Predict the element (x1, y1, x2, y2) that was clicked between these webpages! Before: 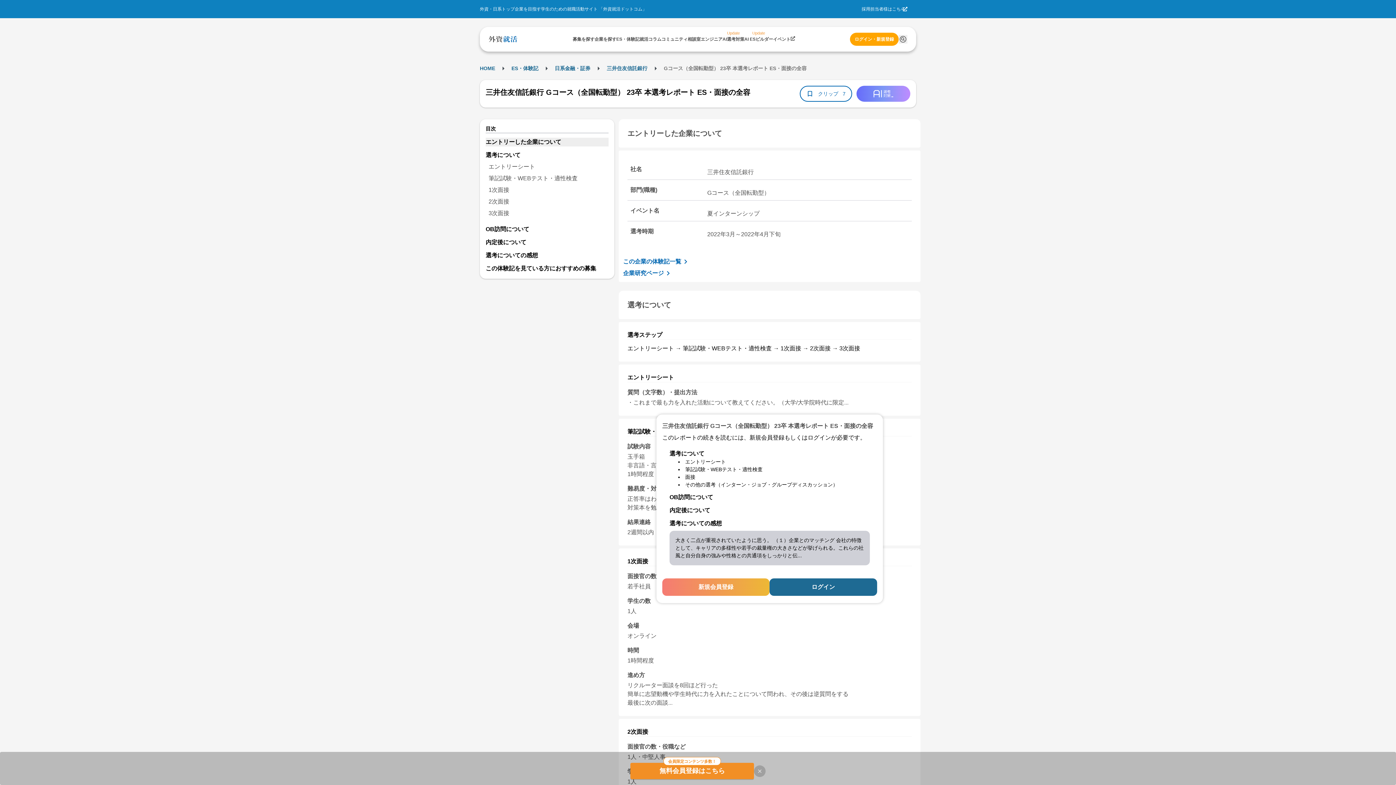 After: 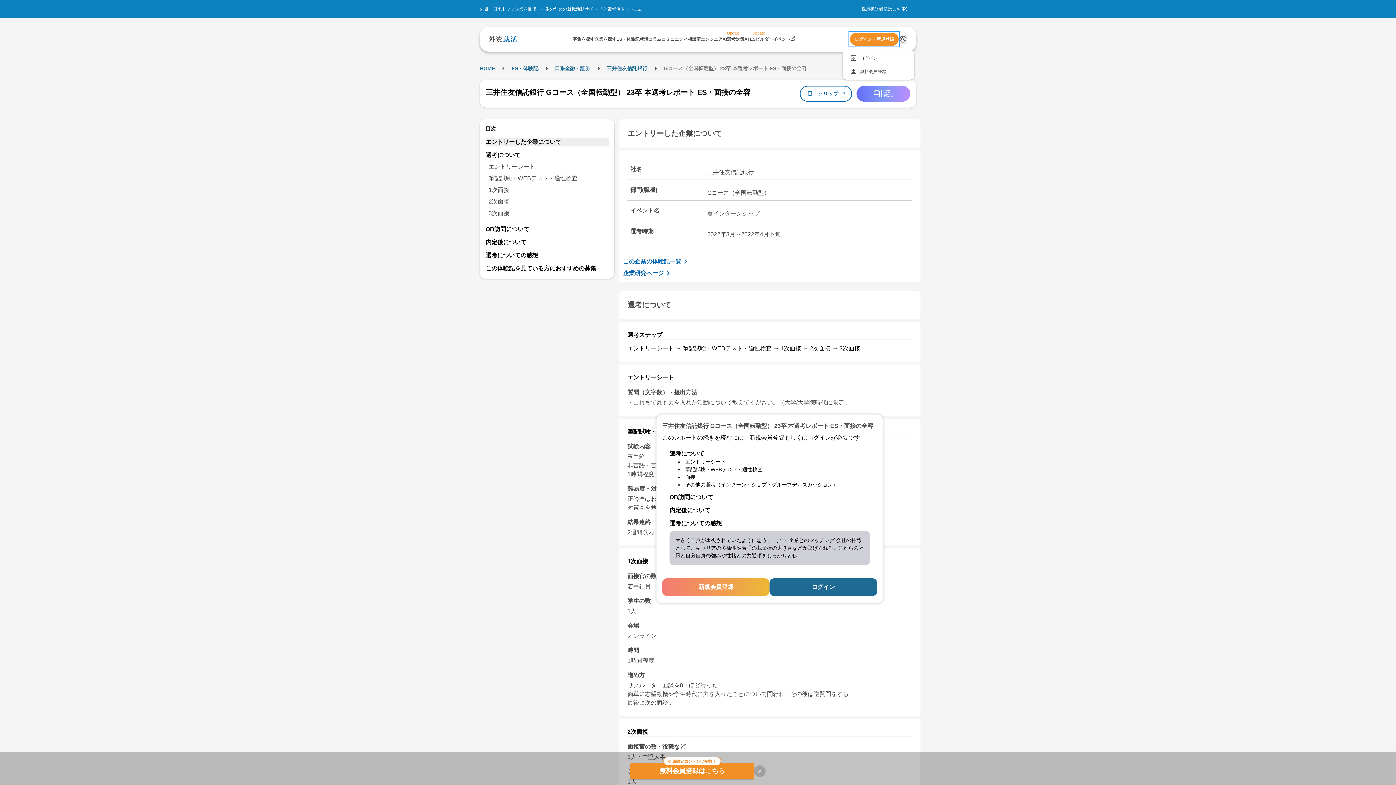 Action: label: ログイン・新規登録 bbox: (850, 32, 898, 45)